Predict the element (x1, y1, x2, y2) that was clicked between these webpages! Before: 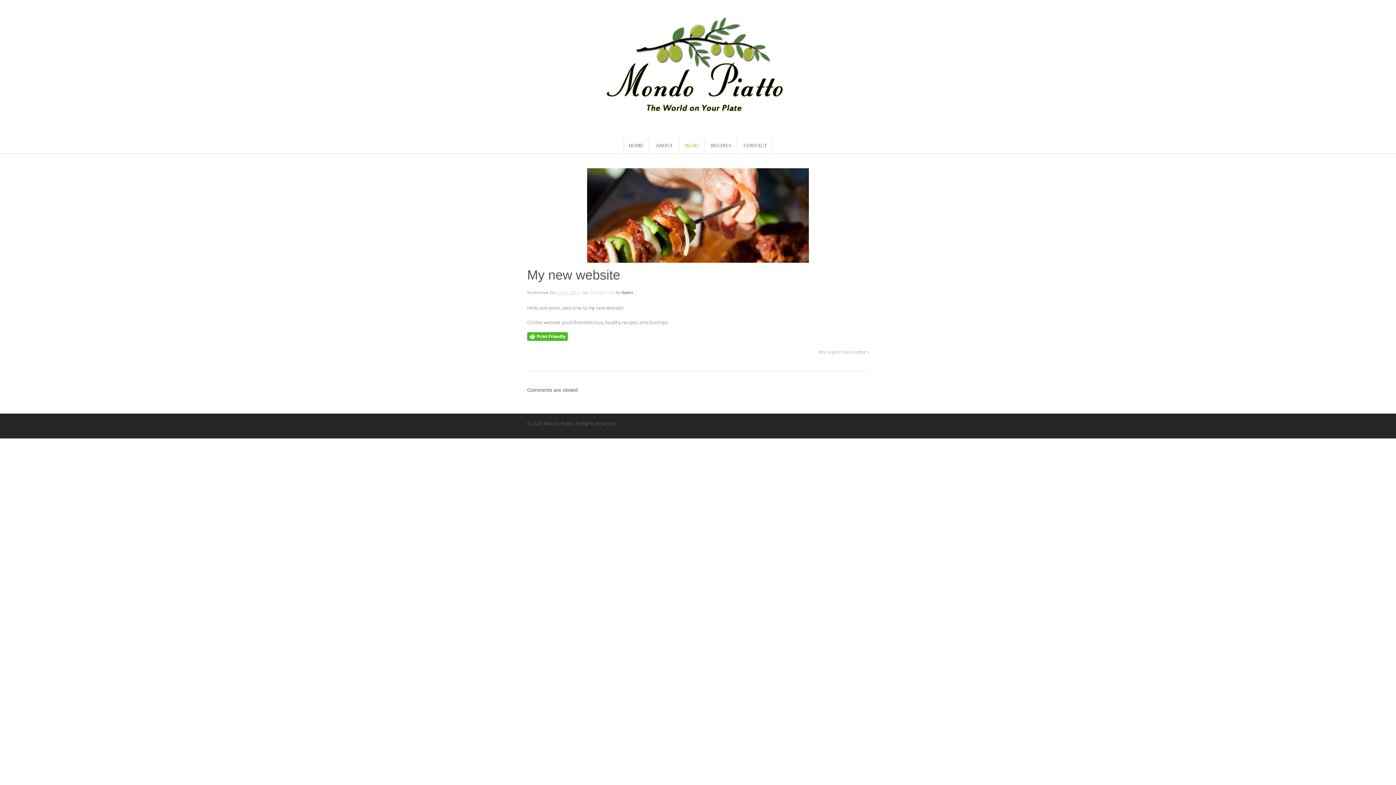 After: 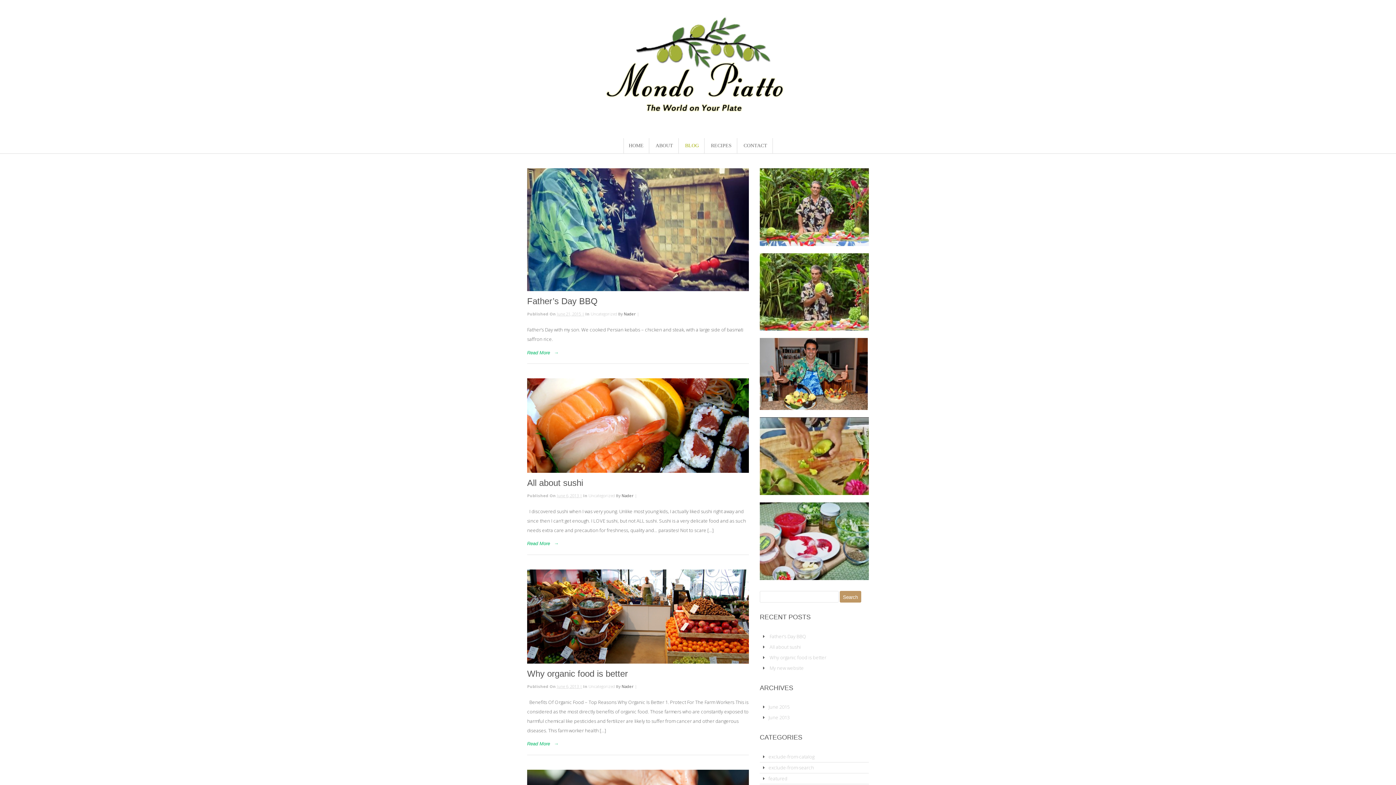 Action: label: BLOG bbox: (680, 138, 704, 153)